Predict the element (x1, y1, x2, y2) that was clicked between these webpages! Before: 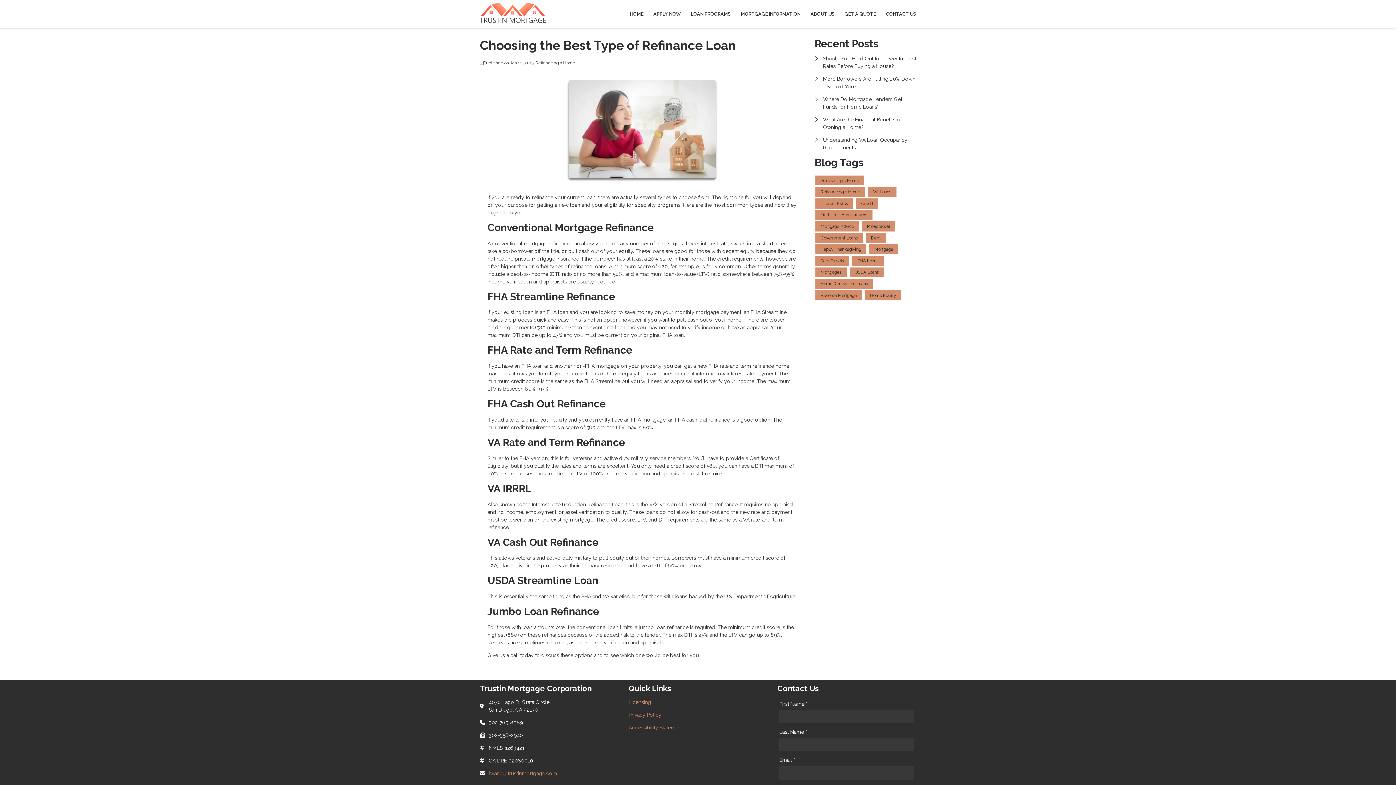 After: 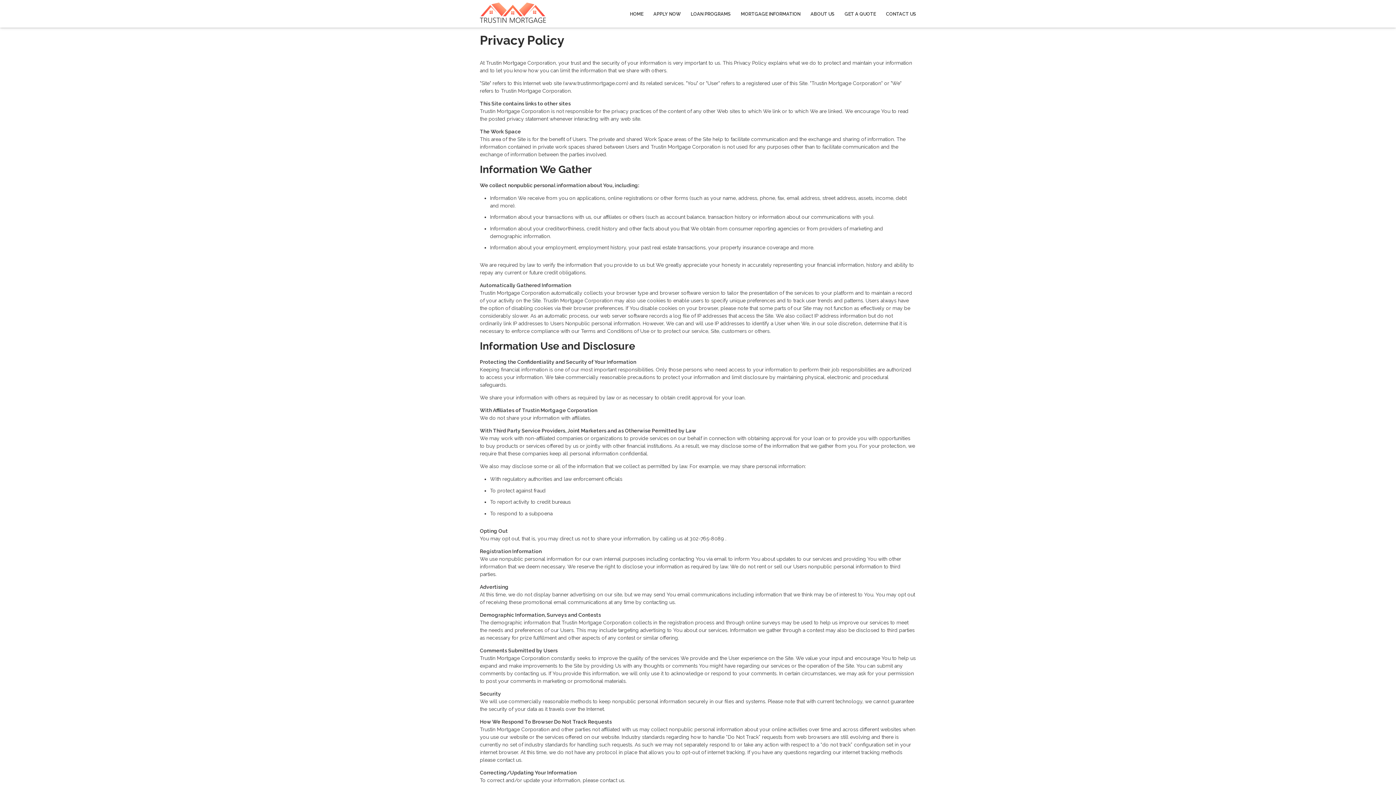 Action: bbox: (628, 711, 767, 719) label: Quick Link 2